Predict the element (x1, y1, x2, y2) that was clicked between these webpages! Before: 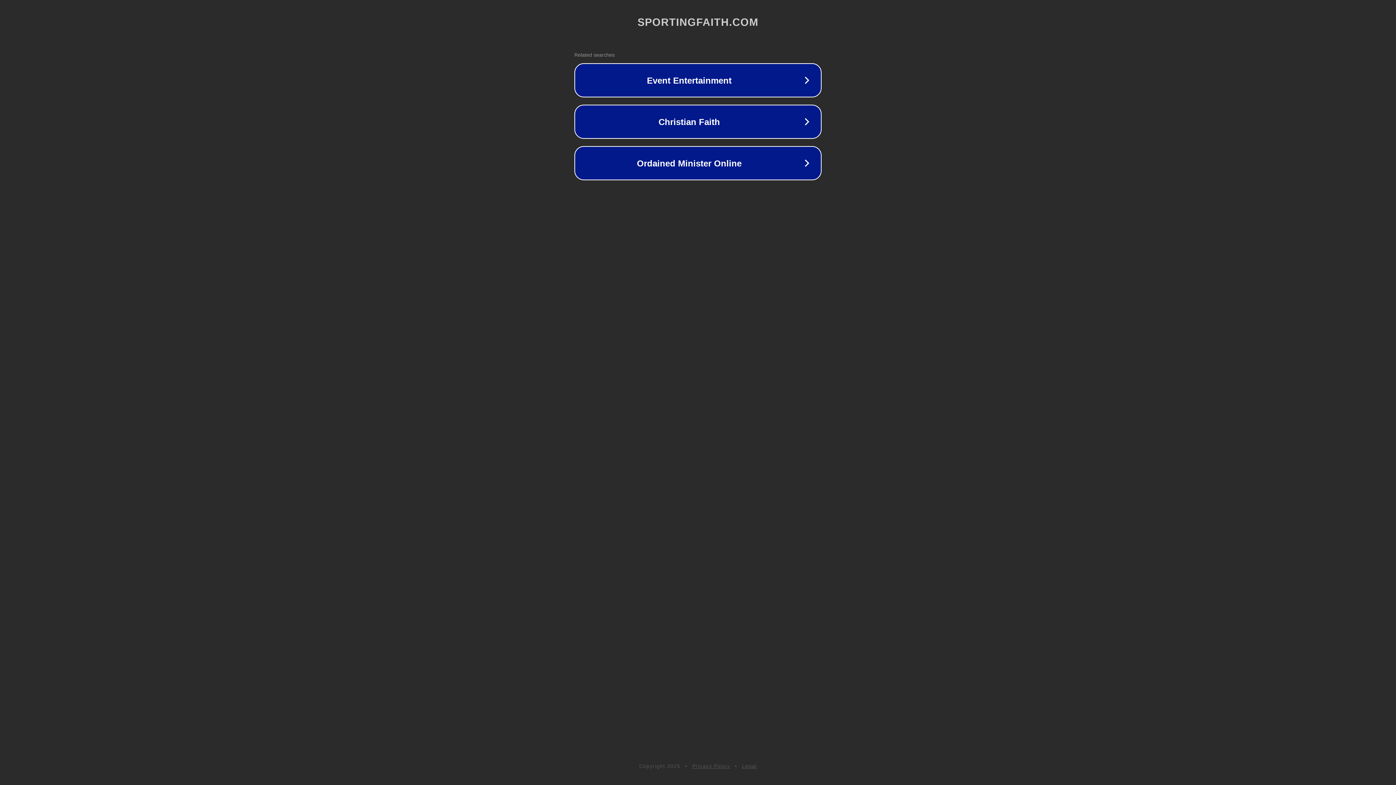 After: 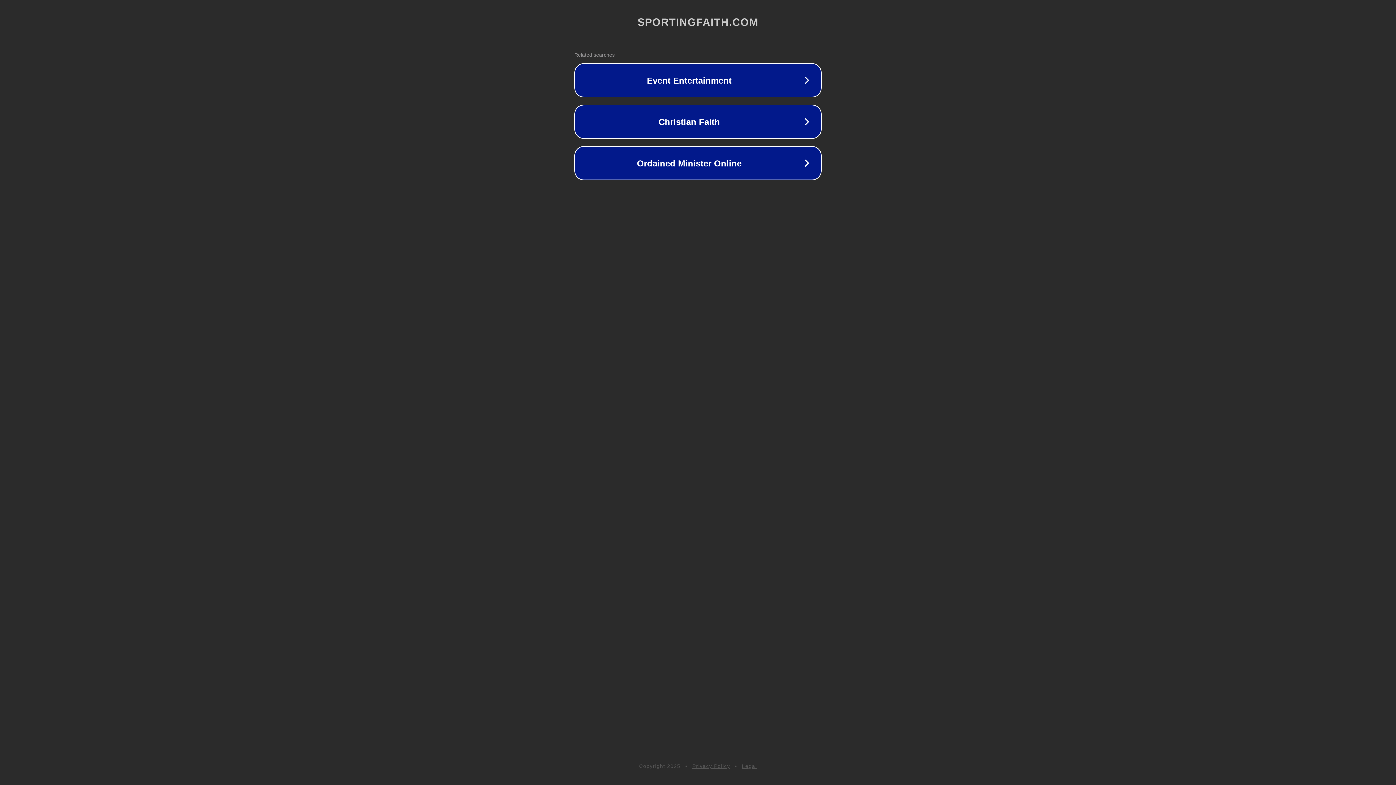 Action: label: Legal bbox: (742, 763, 757, 769)